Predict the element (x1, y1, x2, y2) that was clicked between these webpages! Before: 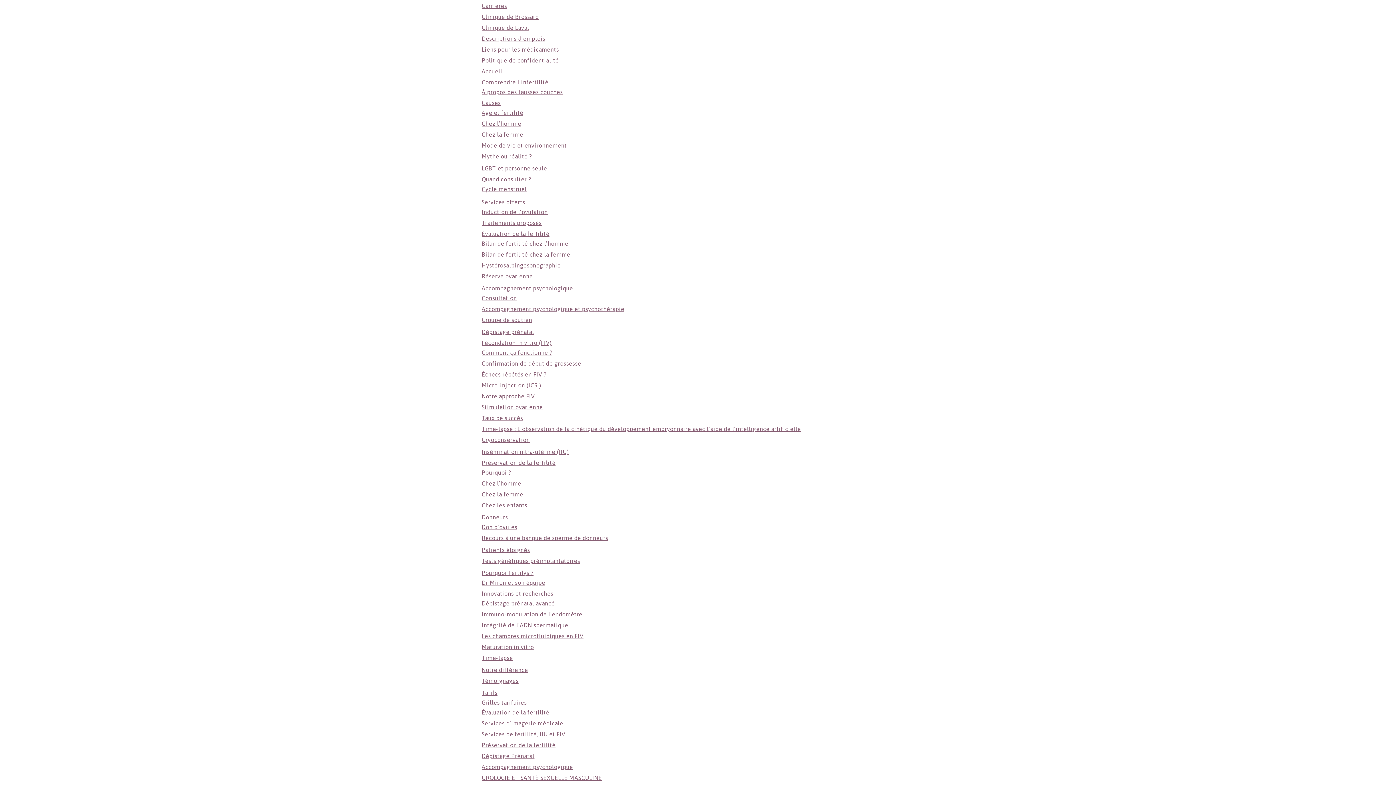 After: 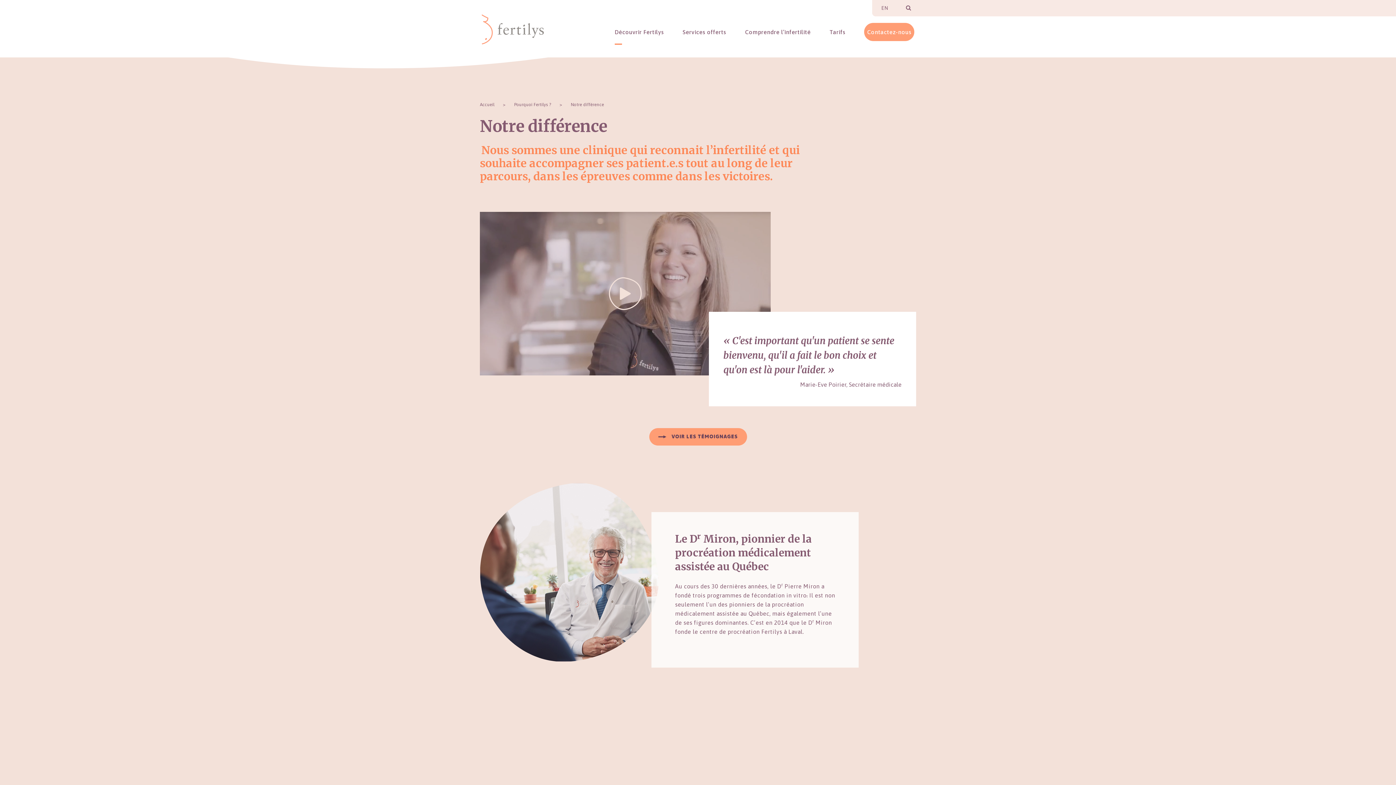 Action: label: Notre différence bbox: (481, 666, 528, 673)